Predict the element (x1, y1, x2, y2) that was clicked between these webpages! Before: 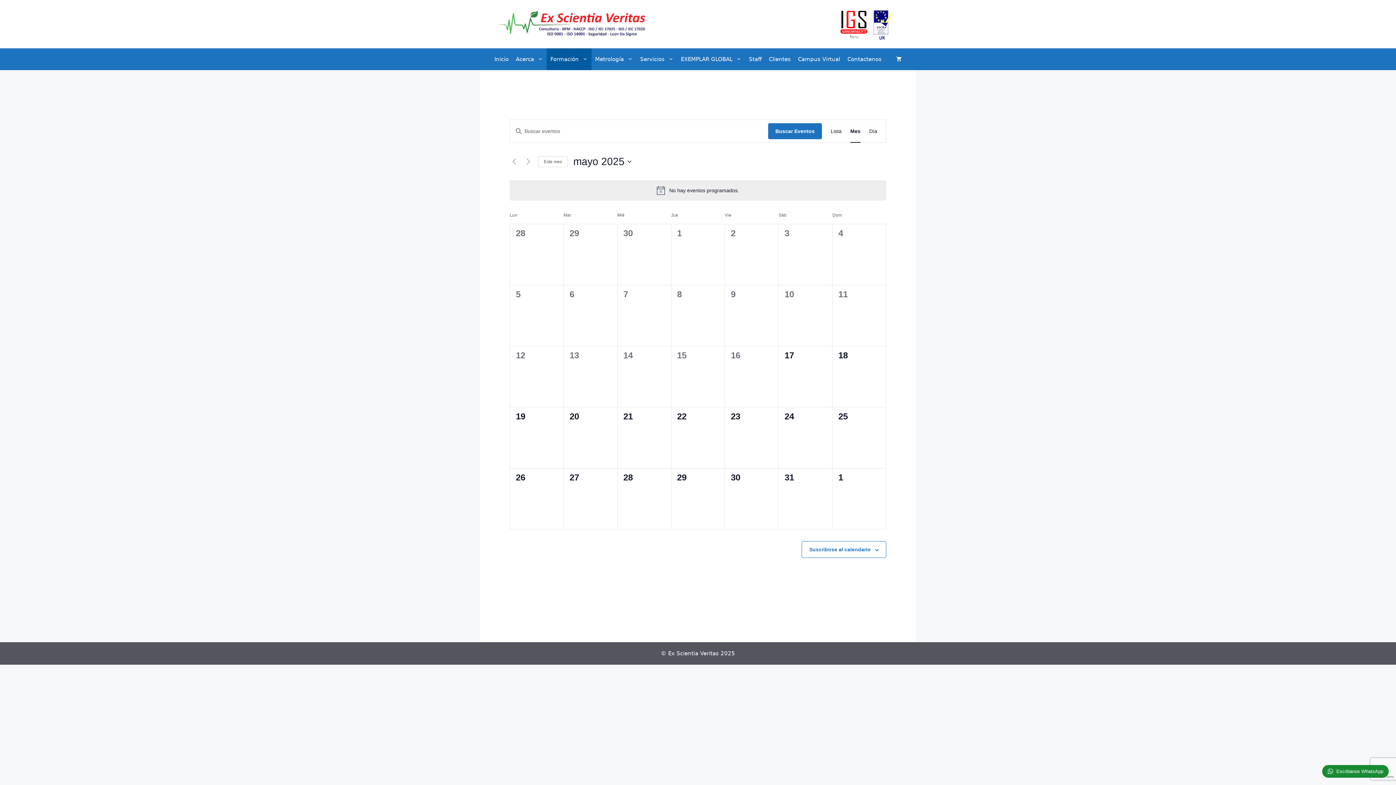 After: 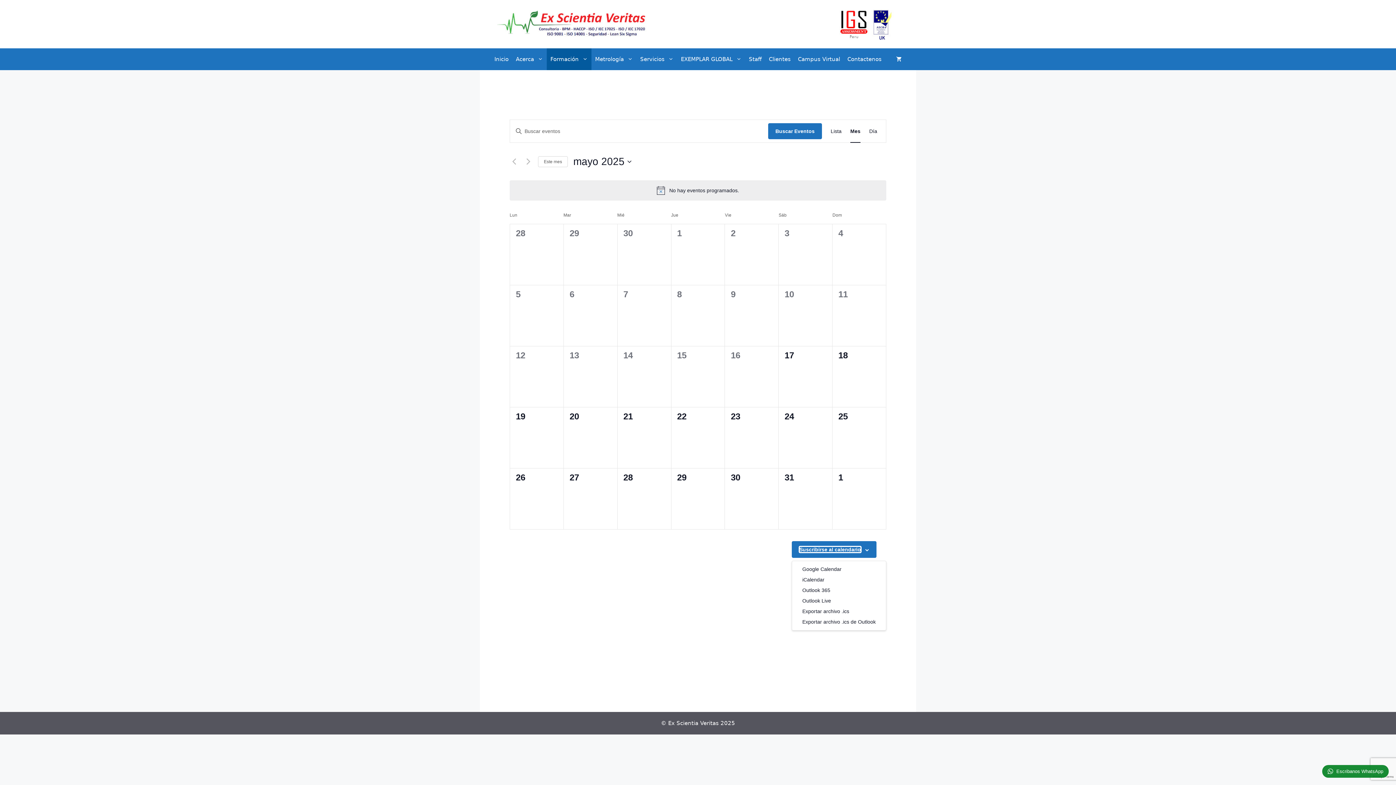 Action: bbox: (809, 547, 870, 552) label: Suscribirse al calendario